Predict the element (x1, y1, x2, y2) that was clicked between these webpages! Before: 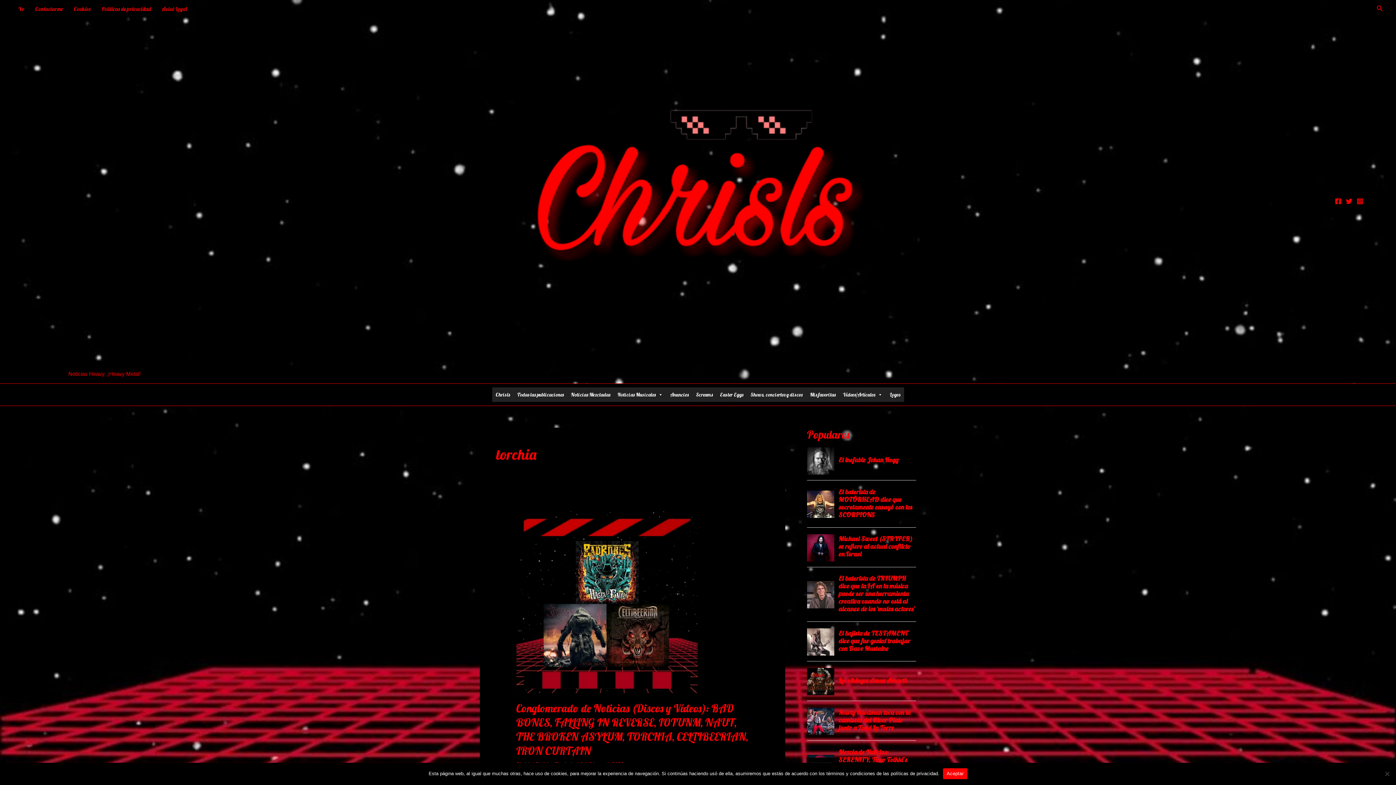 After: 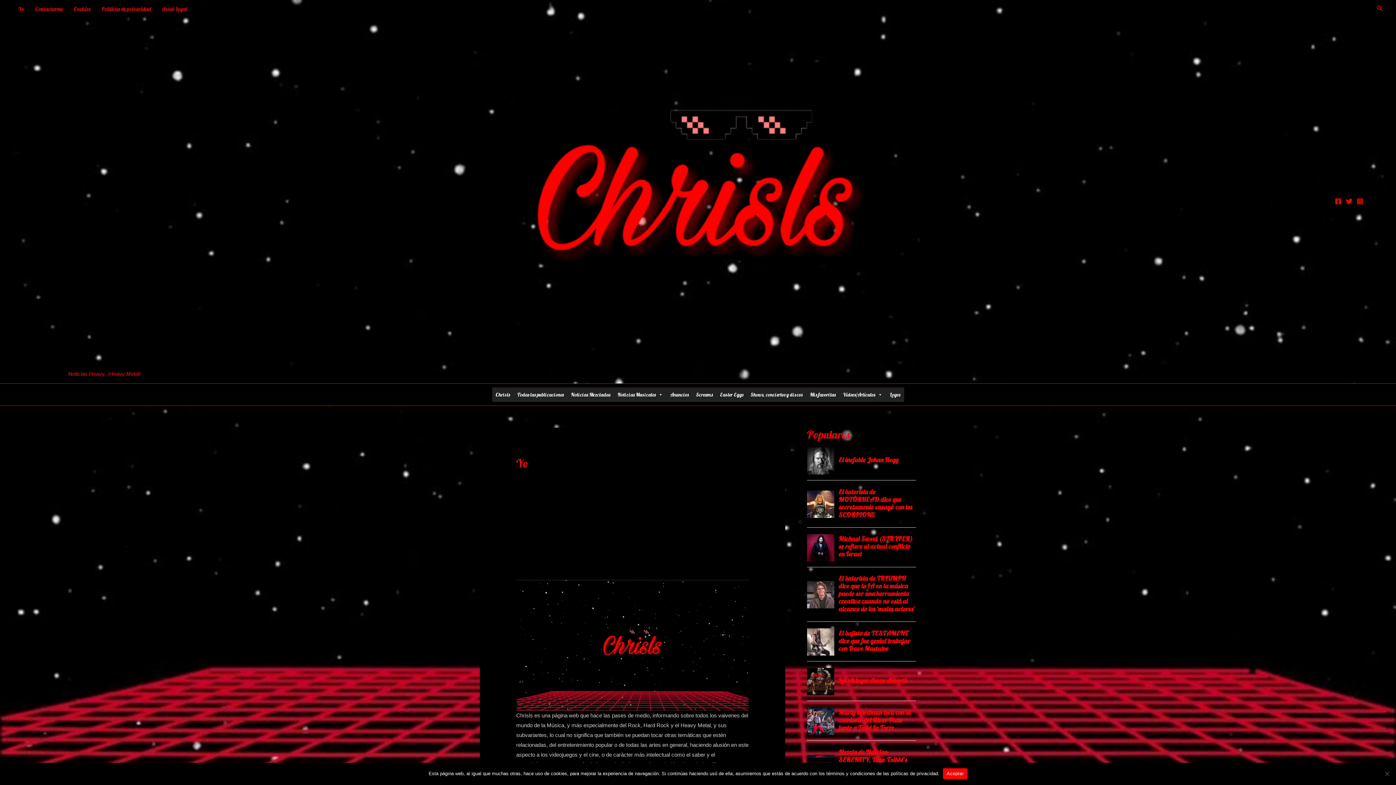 Action: bbox: (12, 0, 29, 18) label: Yo